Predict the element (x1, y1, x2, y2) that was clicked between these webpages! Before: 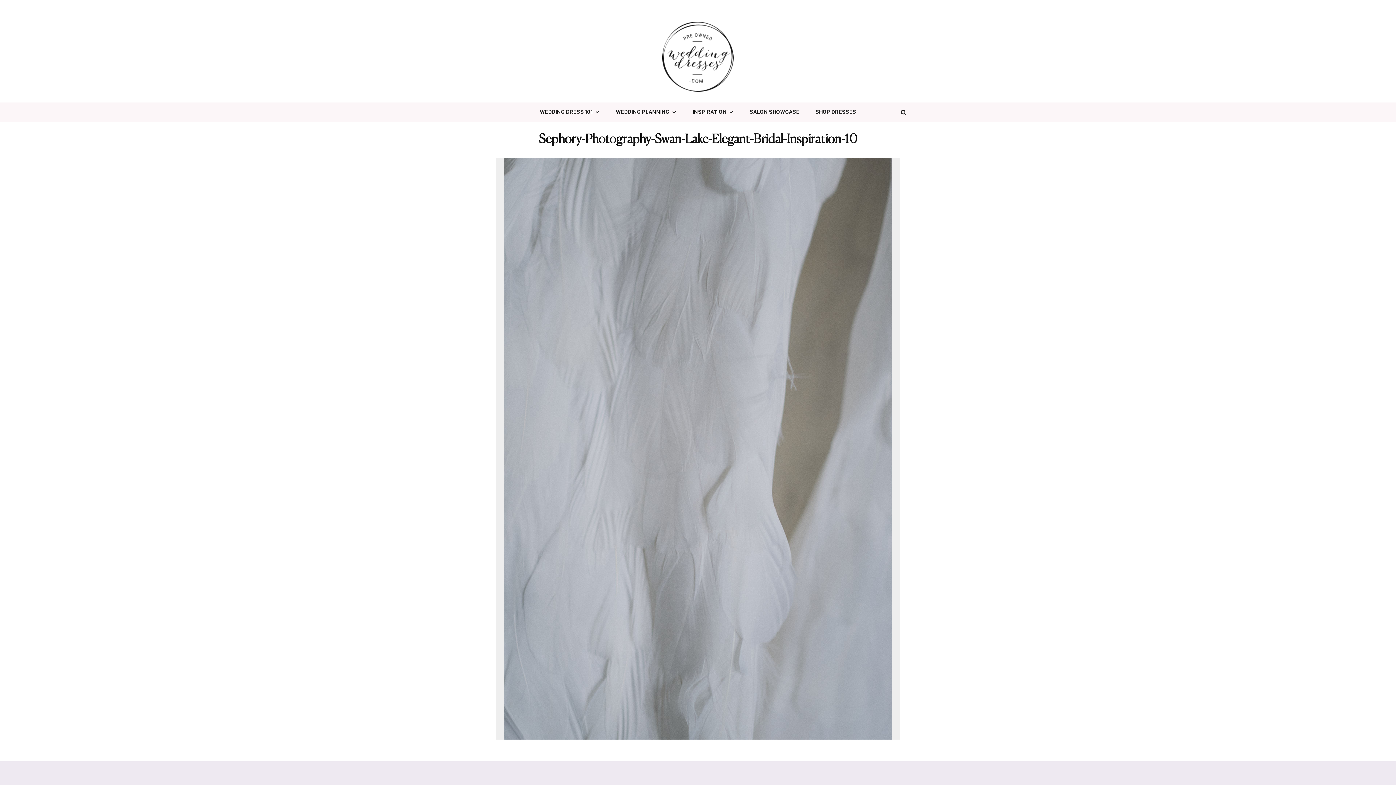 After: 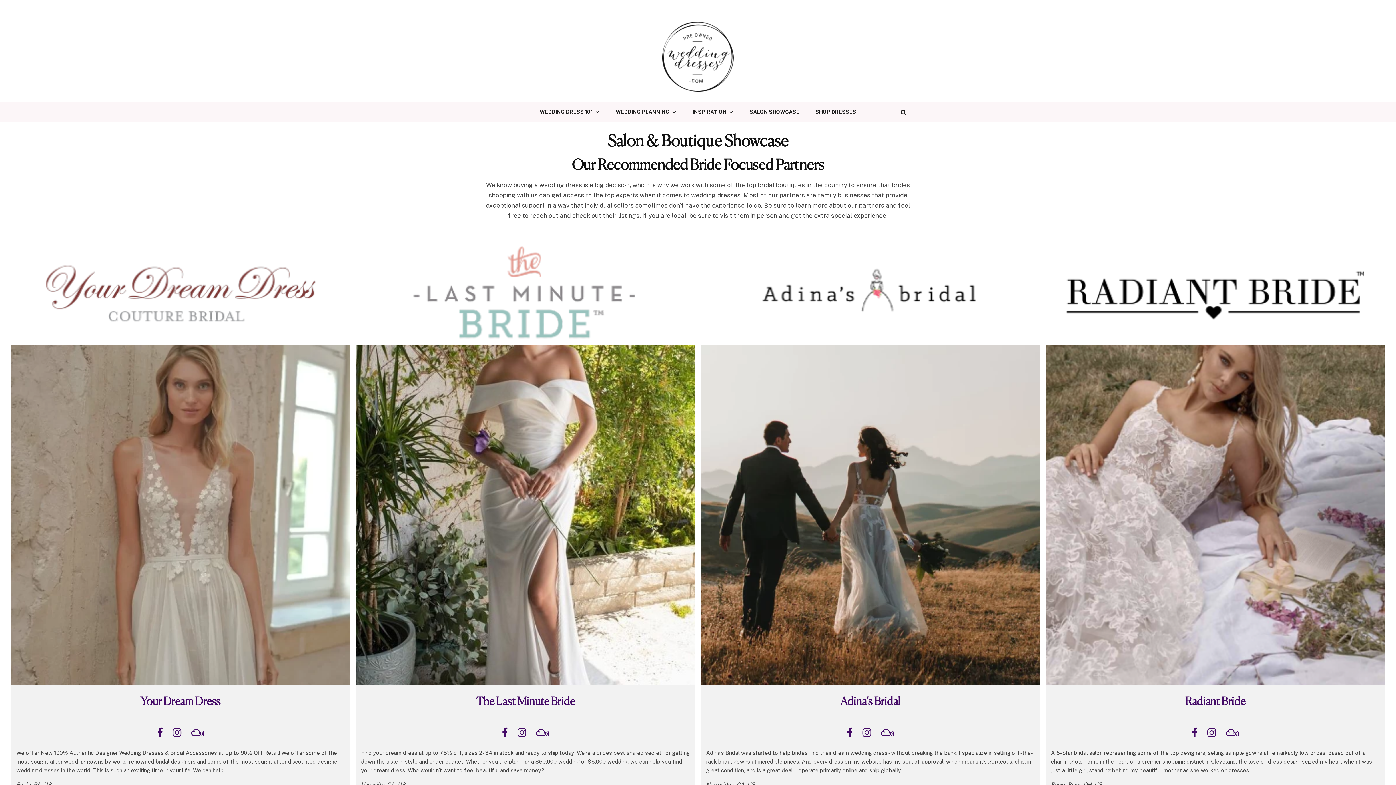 Action: label: SALON SHOWCASE bbox: (741, 102, 807, 121)